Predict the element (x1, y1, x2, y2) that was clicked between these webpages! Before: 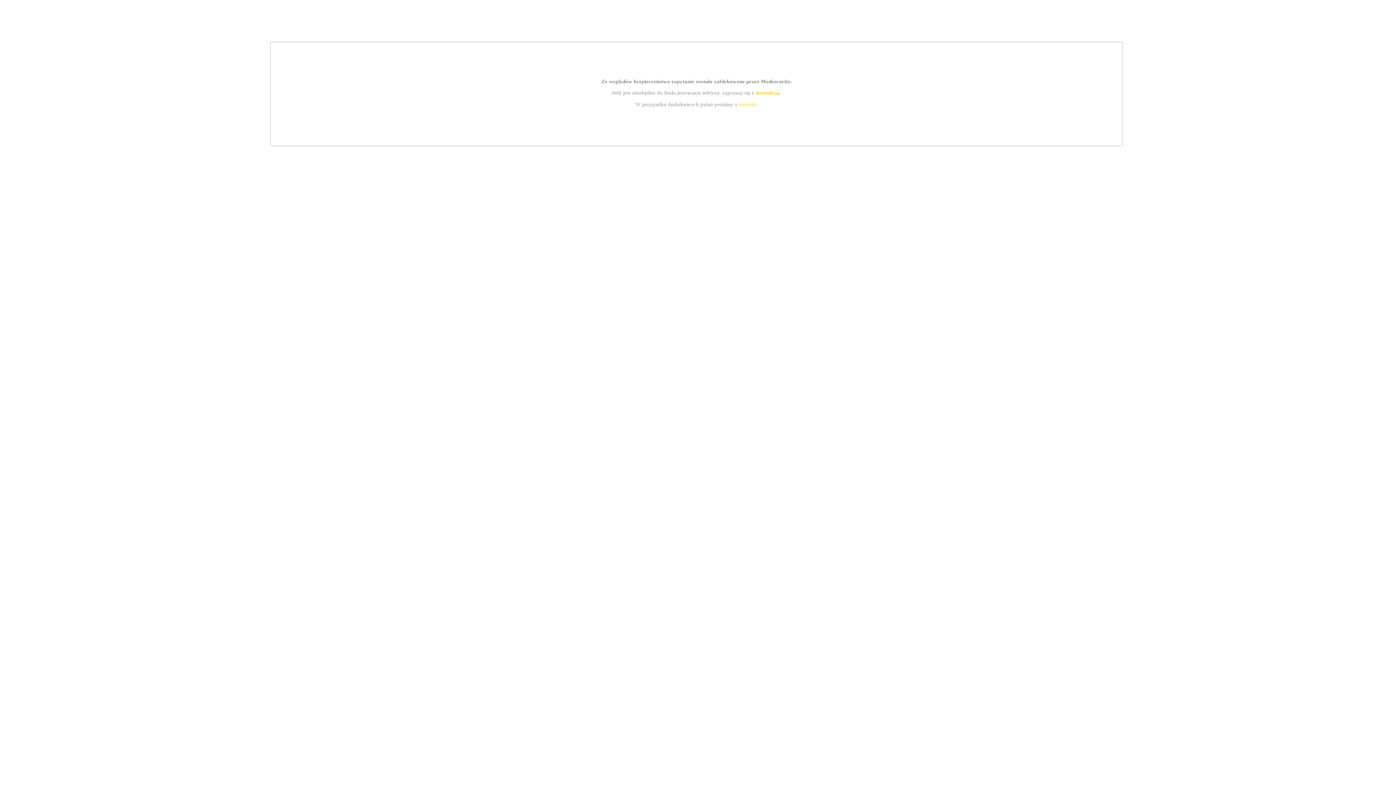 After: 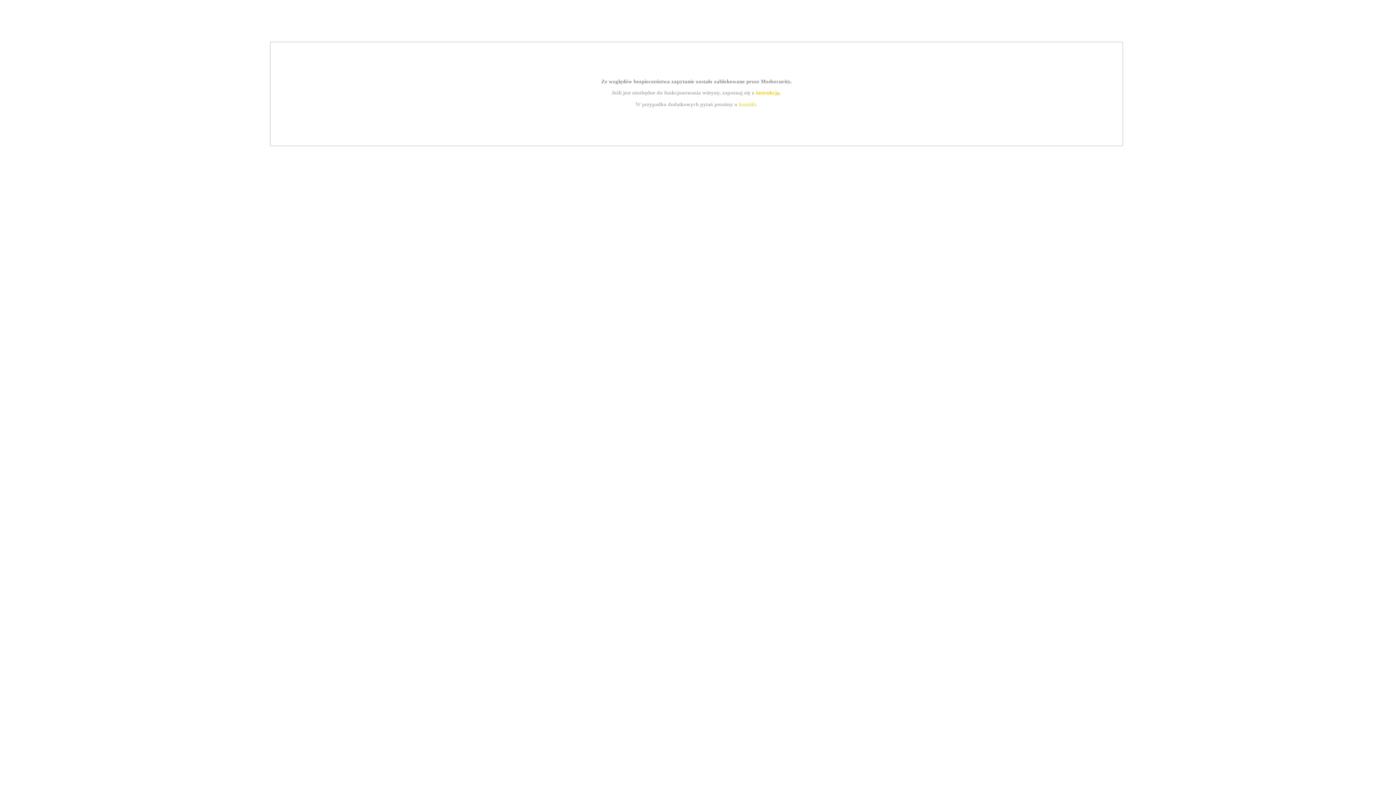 Action: label: kontakt bbox: (739, 101, 756, 107)